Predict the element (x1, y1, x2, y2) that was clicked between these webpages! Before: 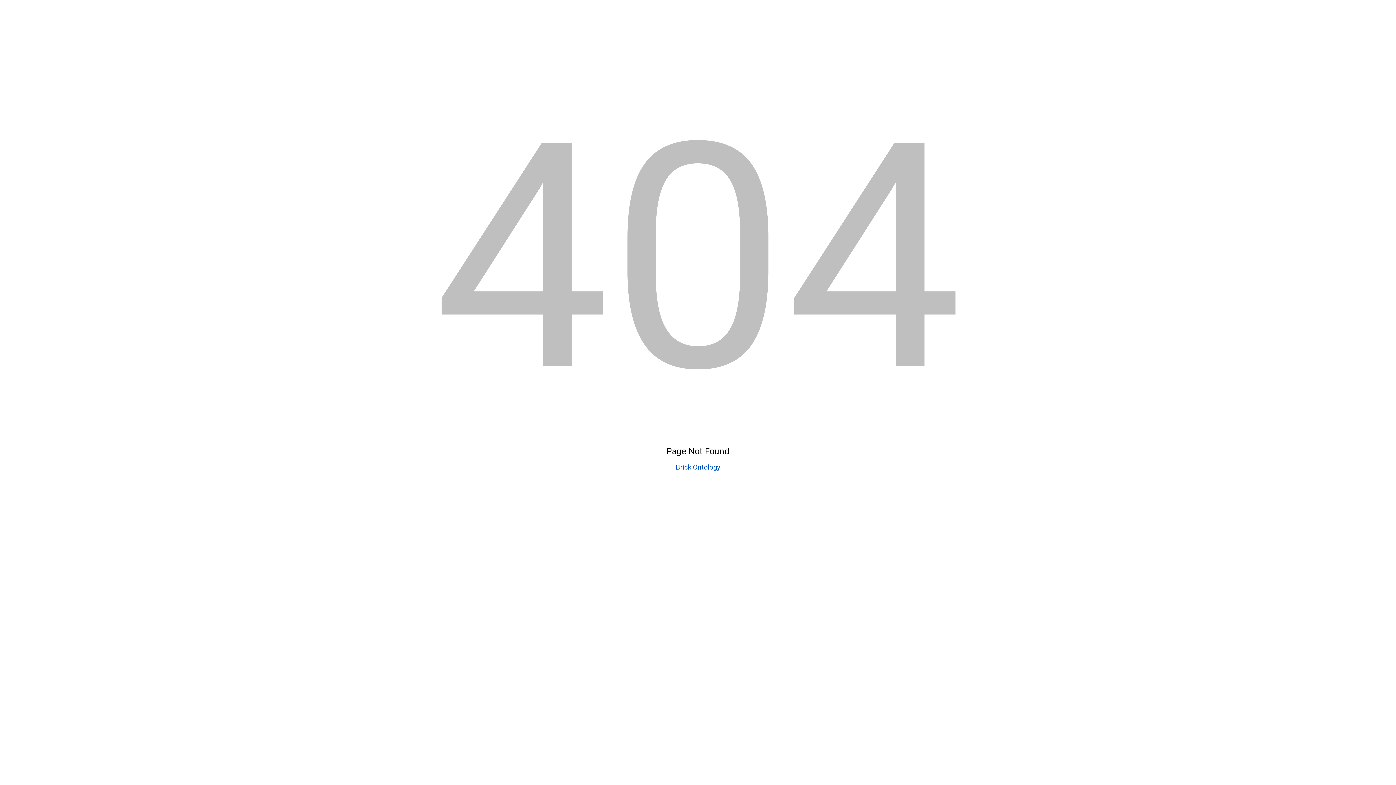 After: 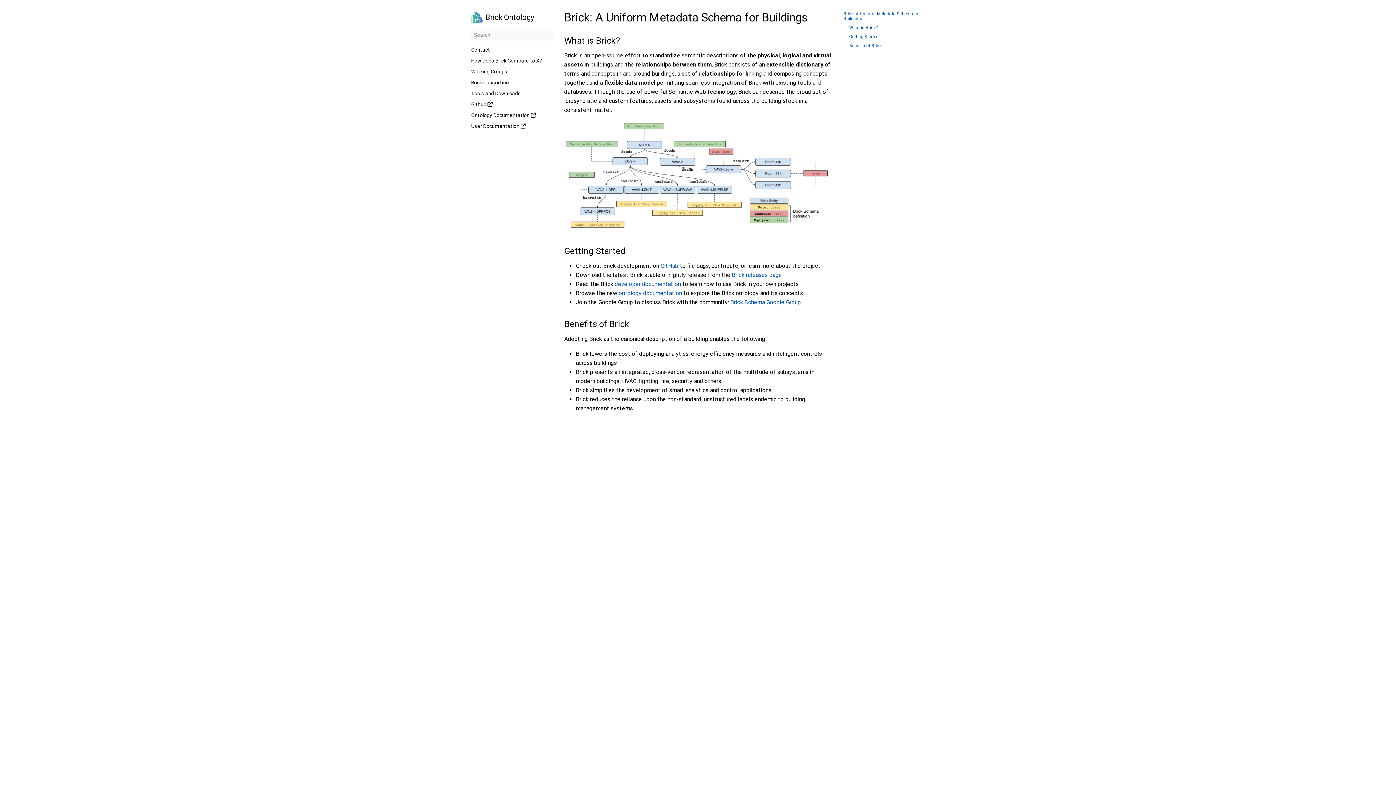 Action: label: Brick Ontology bbox: (676, 463, 720, 471)